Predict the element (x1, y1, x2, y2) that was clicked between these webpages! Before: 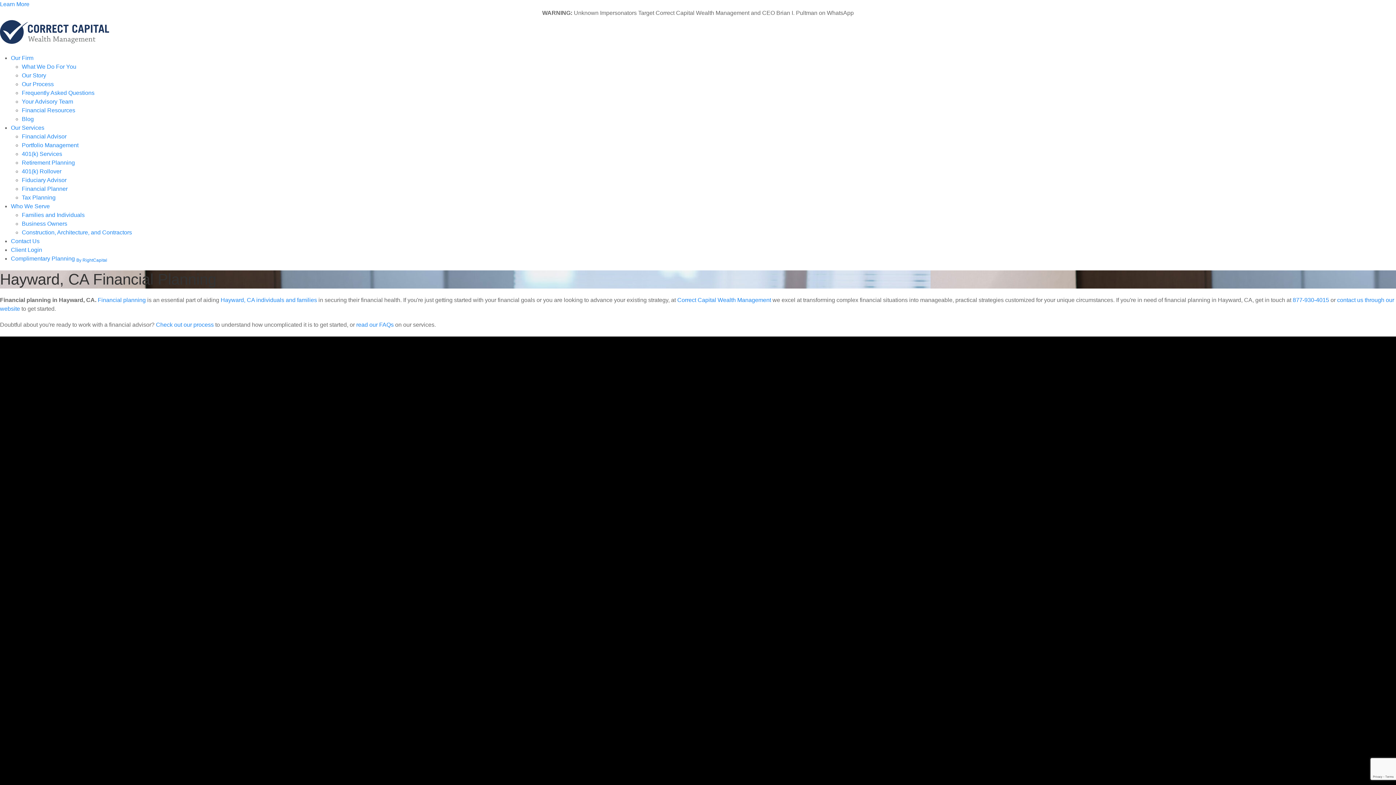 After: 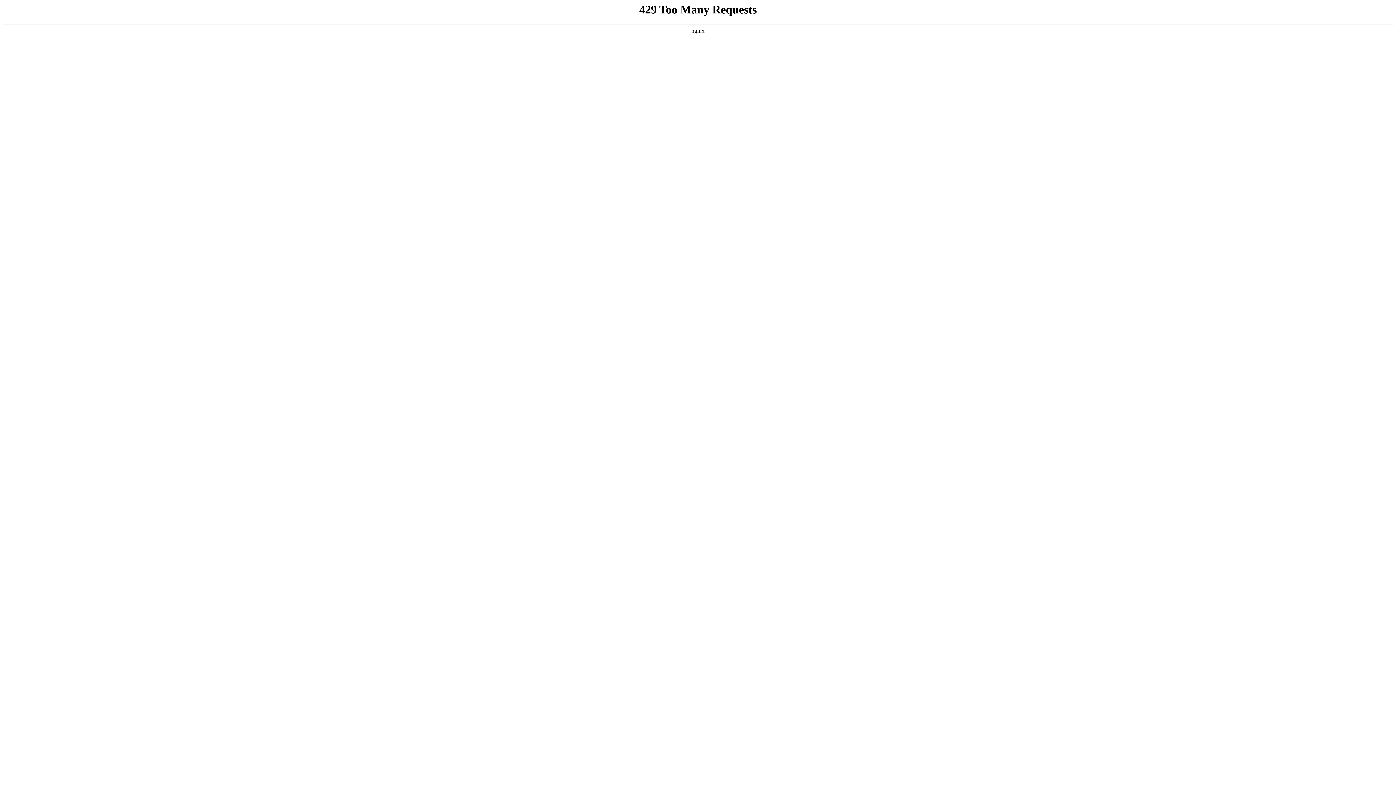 Action: bbox: (21, 229, 132, 235) label: Construction, Architecture, and Contractors